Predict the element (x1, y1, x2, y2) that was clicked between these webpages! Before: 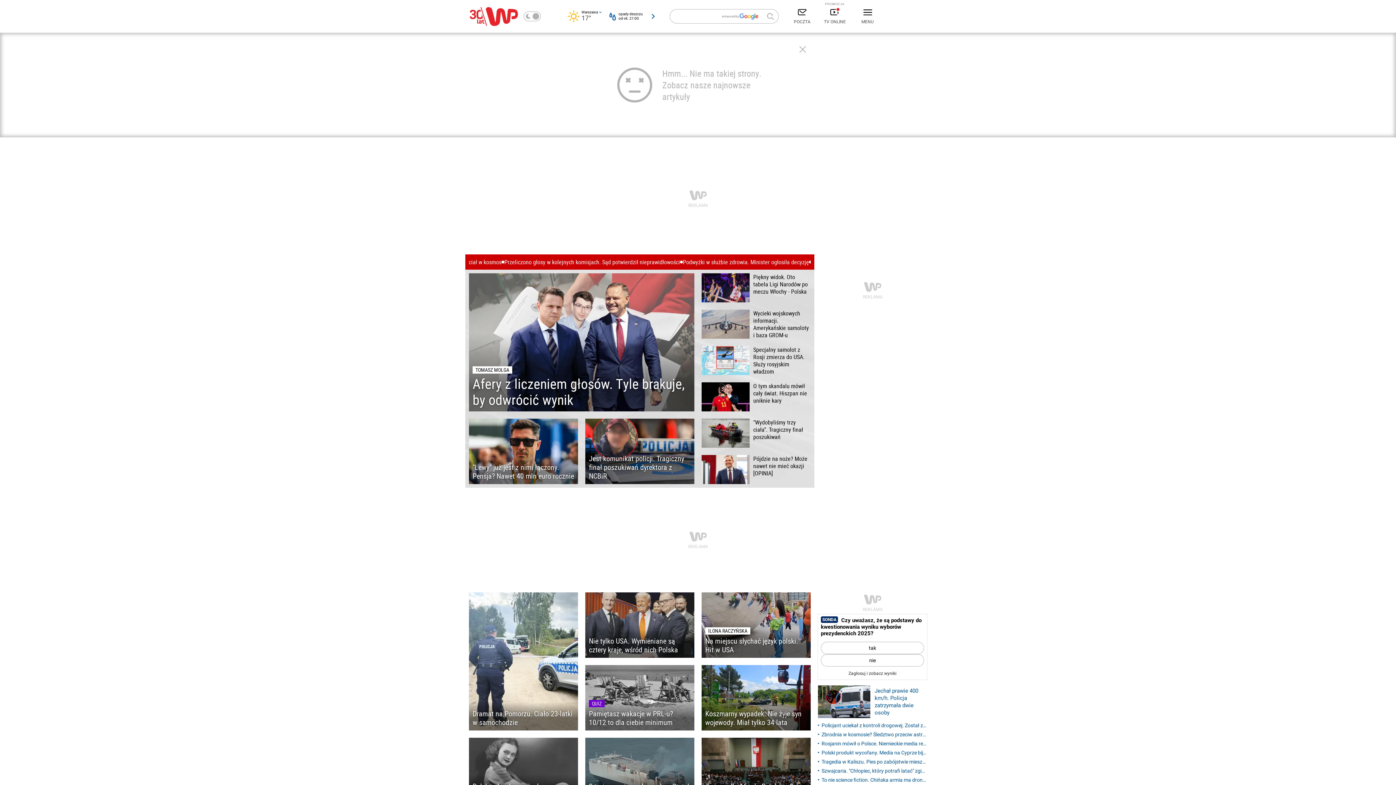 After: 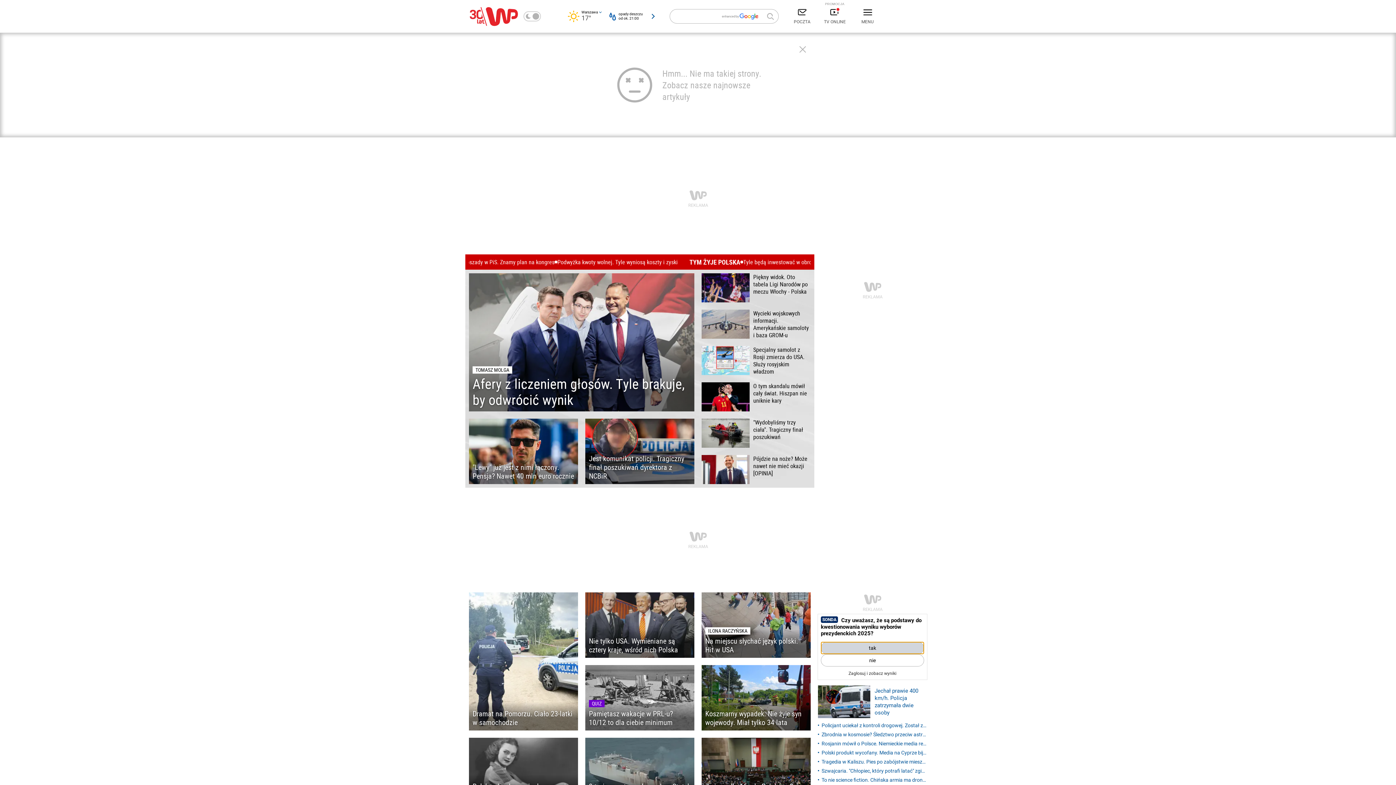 Action: label: tak bbox: (821, 642, 924, 654)